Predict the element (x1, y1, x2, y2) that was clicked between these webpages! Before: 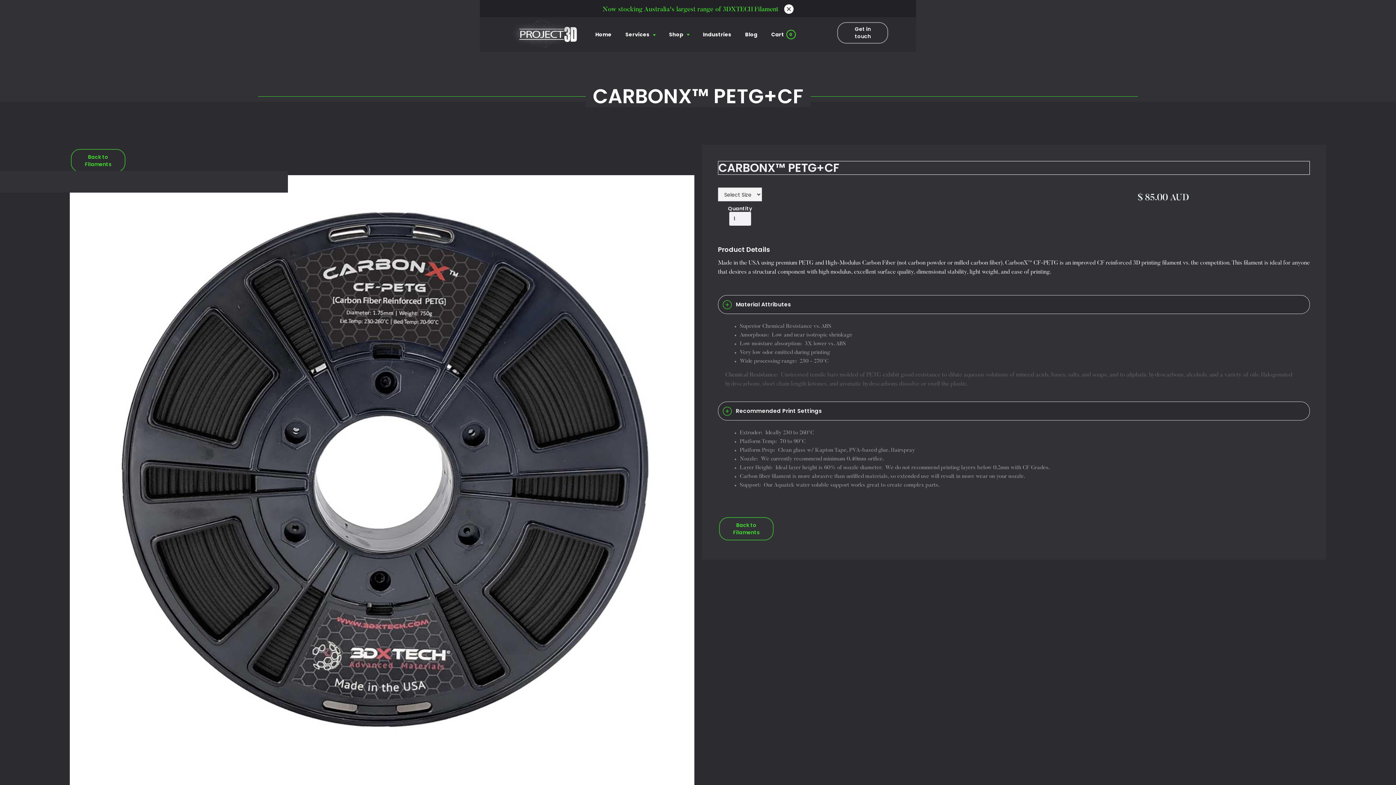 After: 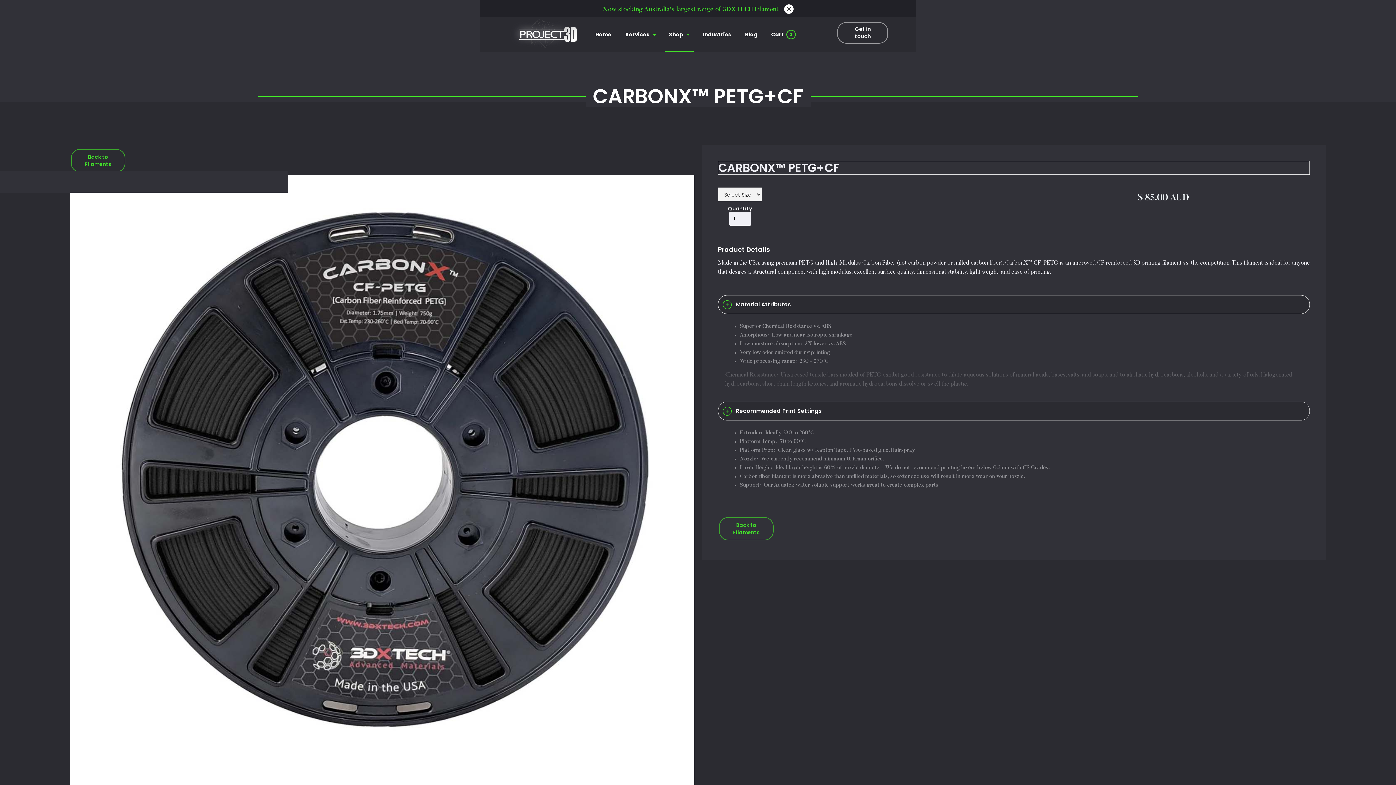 Action: label: Shop bbox: (669, 30, 683, 38)